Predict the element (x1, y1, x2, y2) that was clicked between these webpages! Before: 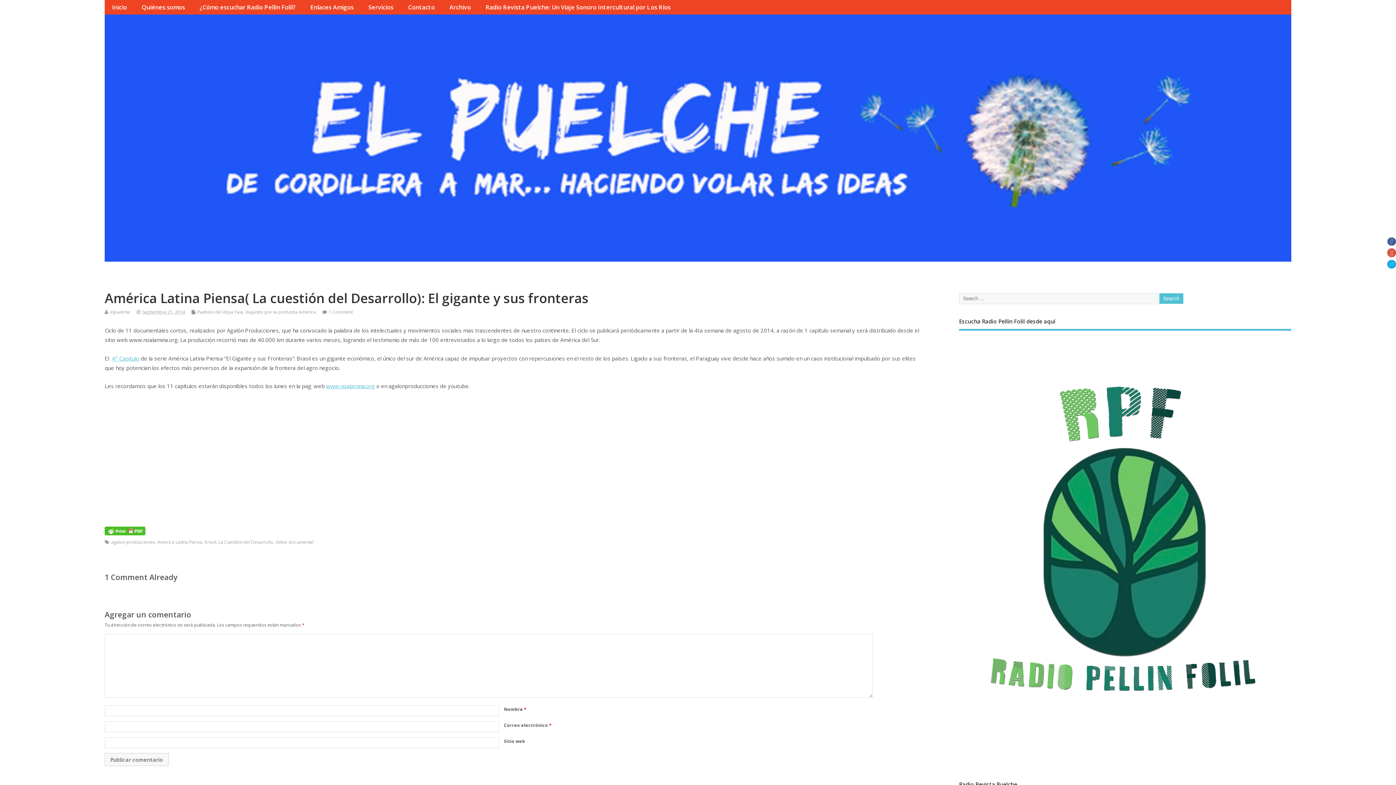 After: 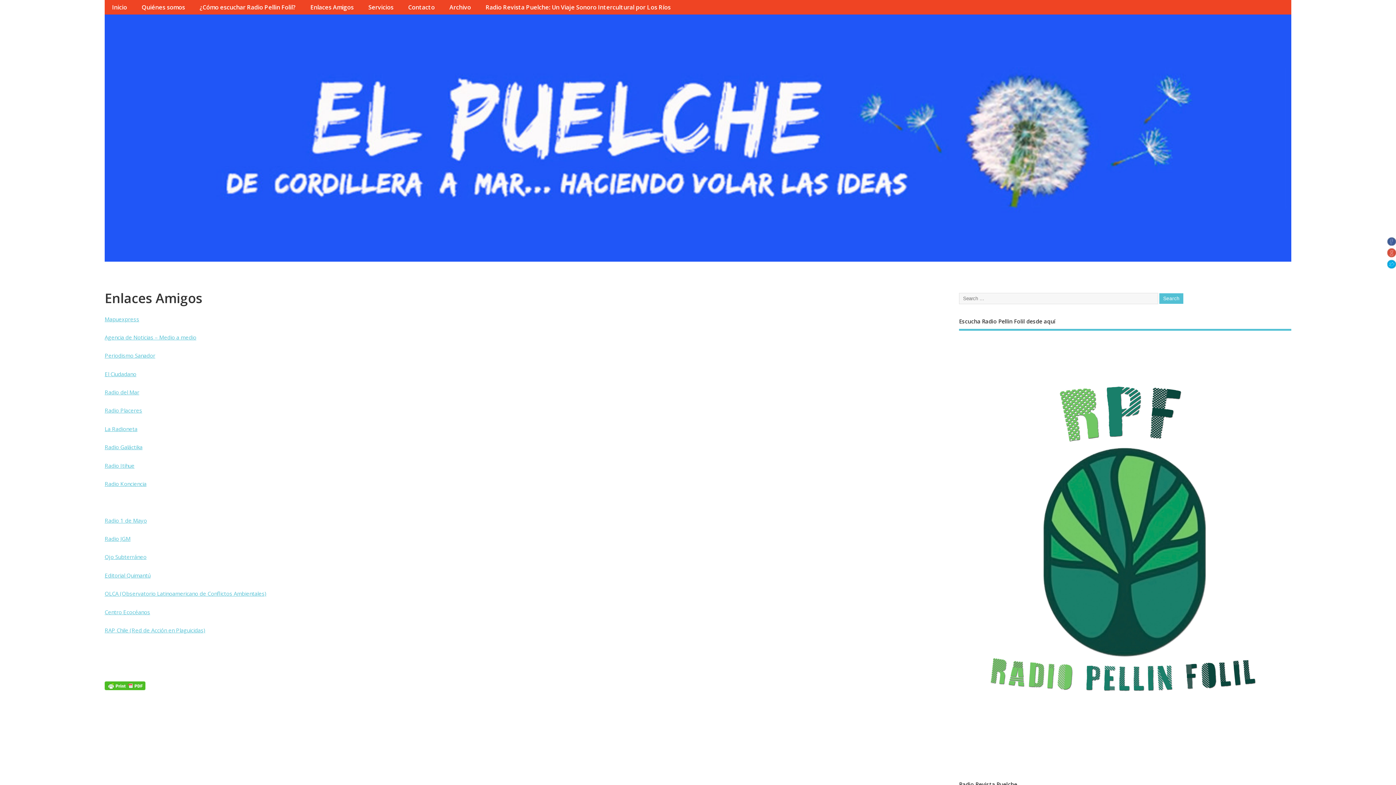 Action: bbox: (303, 0, 361, 14) label: Enlaces Amigos